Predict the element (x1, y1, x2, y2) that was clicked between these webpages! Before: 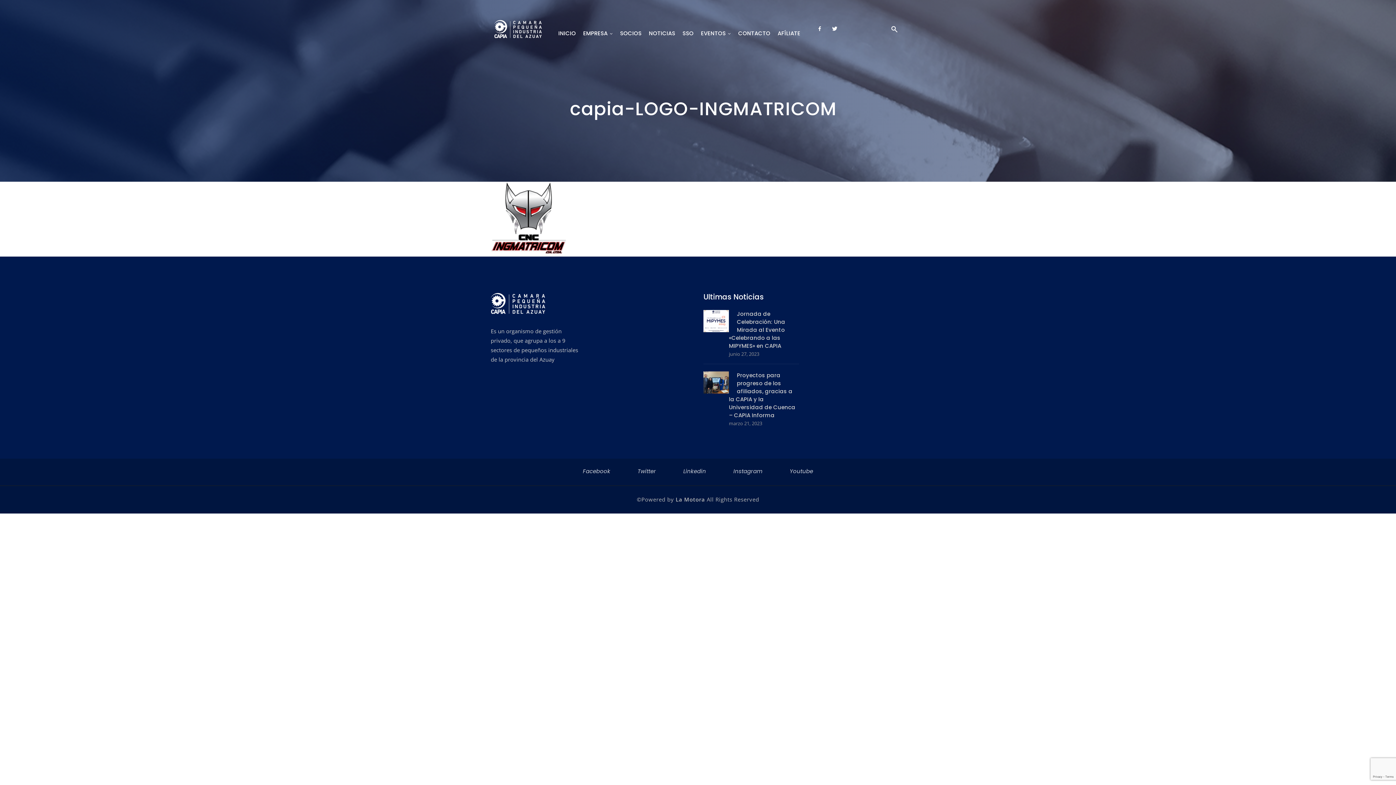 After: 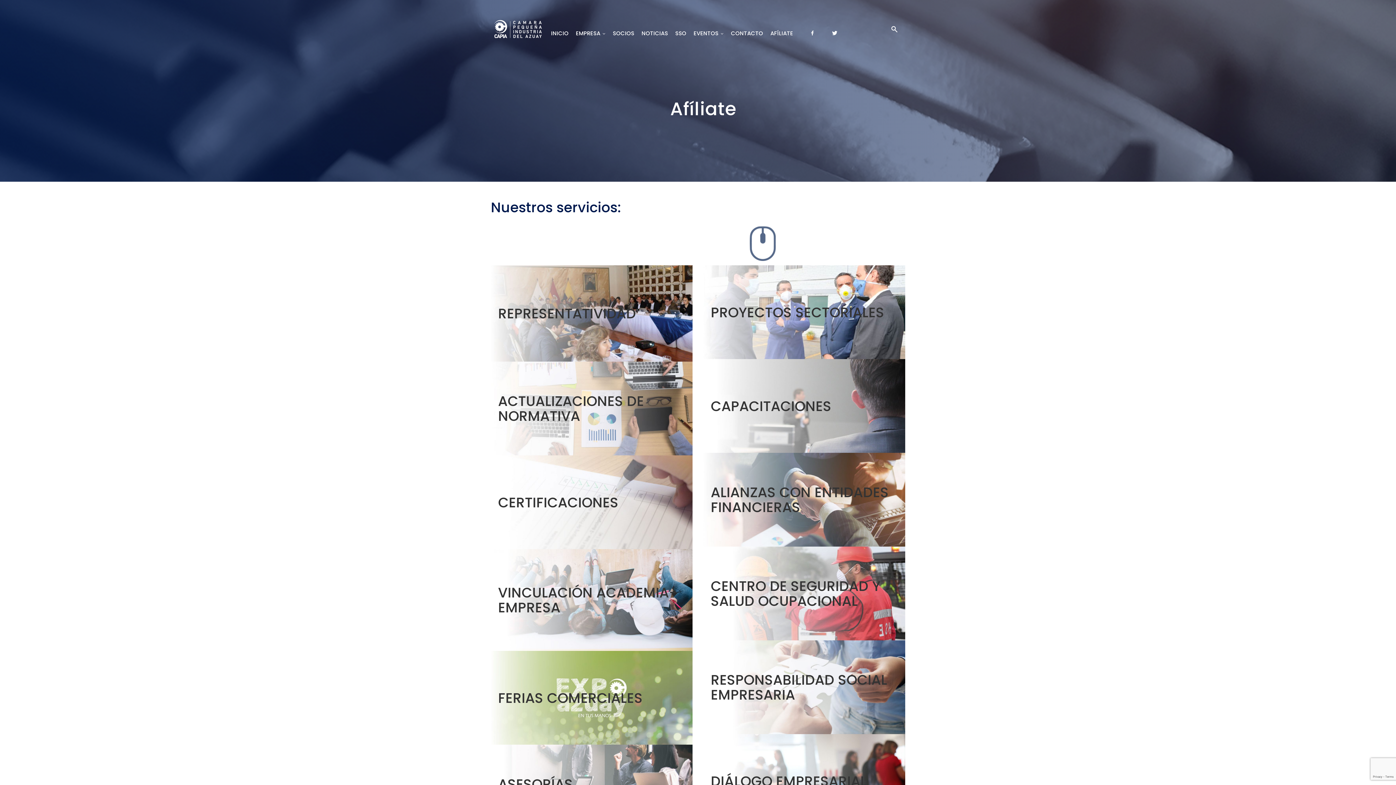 Action: label: AFÍLIATE bbox: (777, 15, 807, 46)